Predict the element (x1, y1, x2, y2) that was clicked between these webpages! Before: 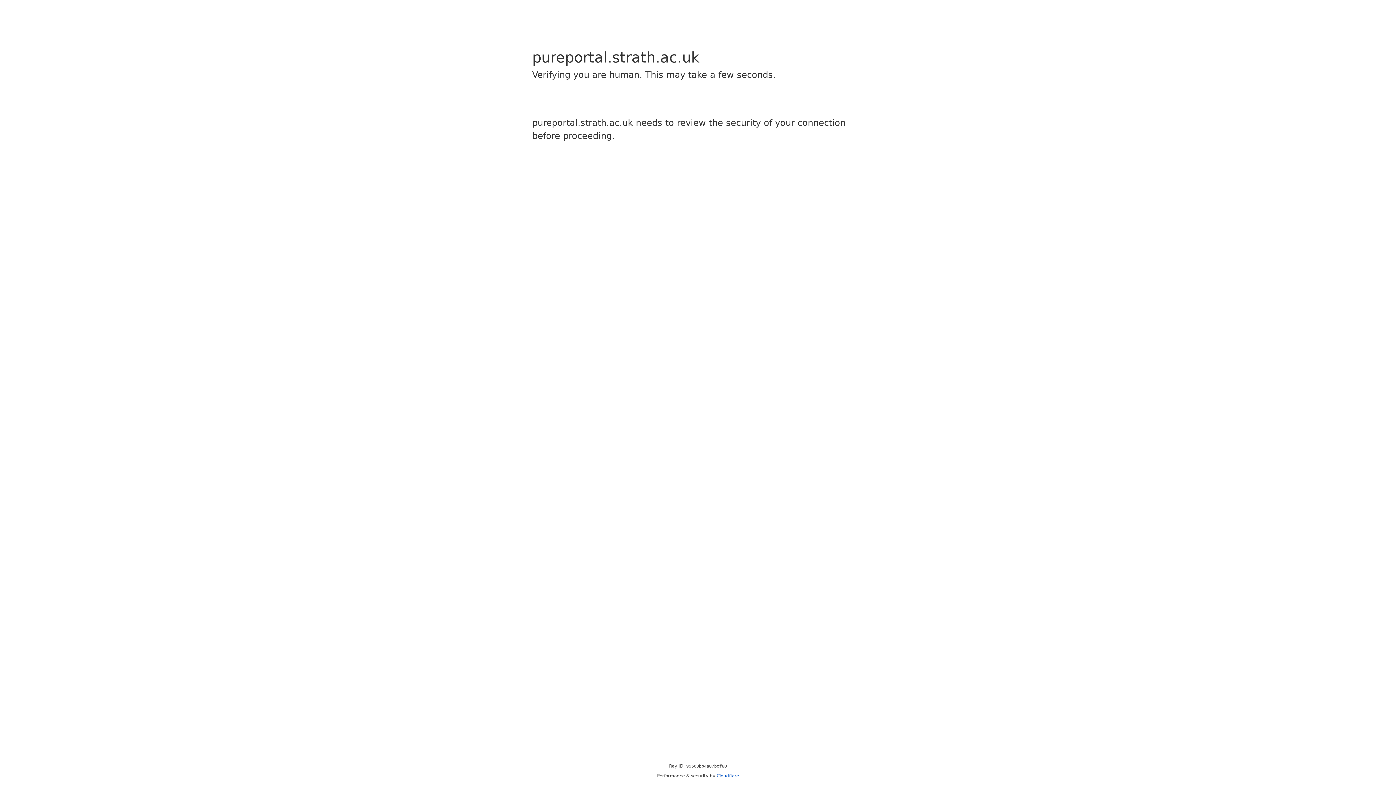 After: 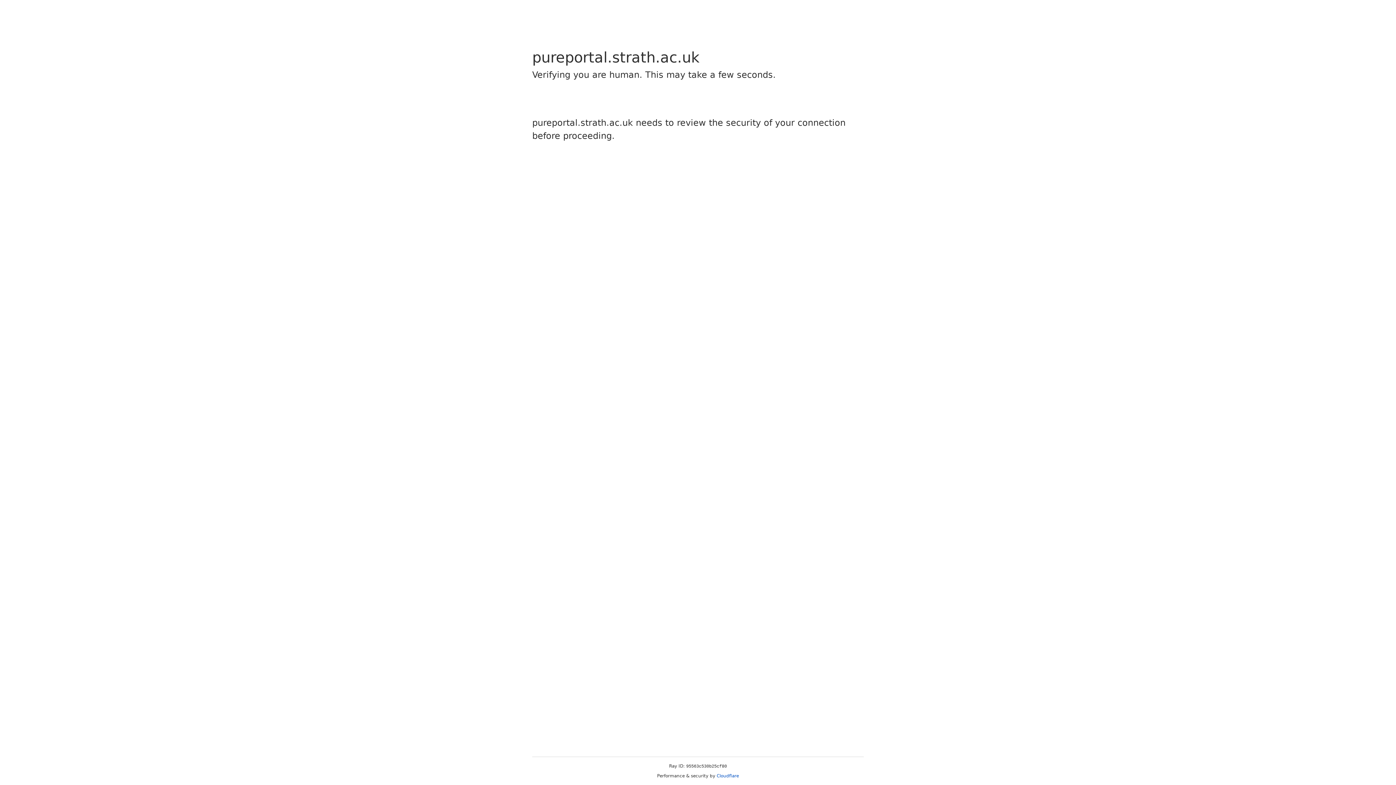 Action: bbox: (716, 773, 739, 778) label: Cloudflare